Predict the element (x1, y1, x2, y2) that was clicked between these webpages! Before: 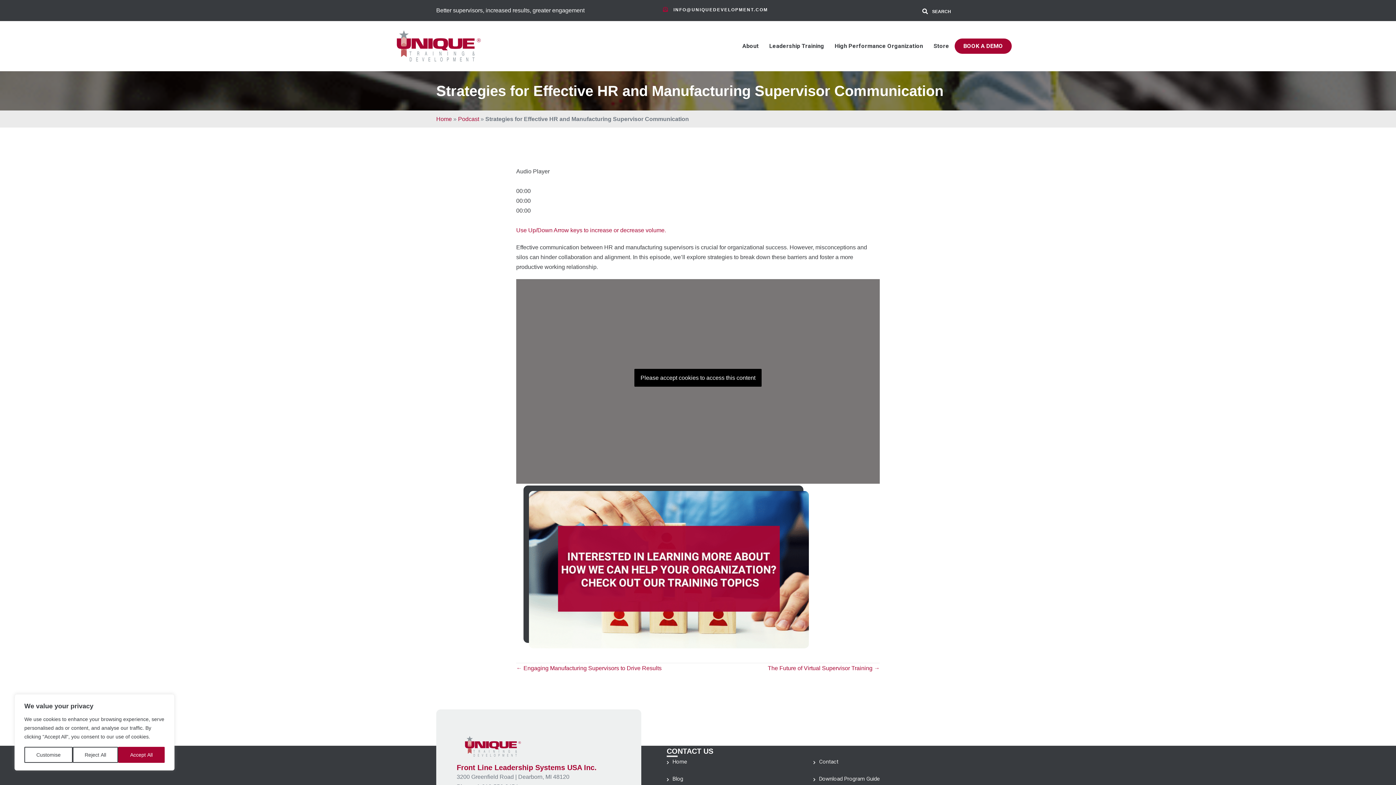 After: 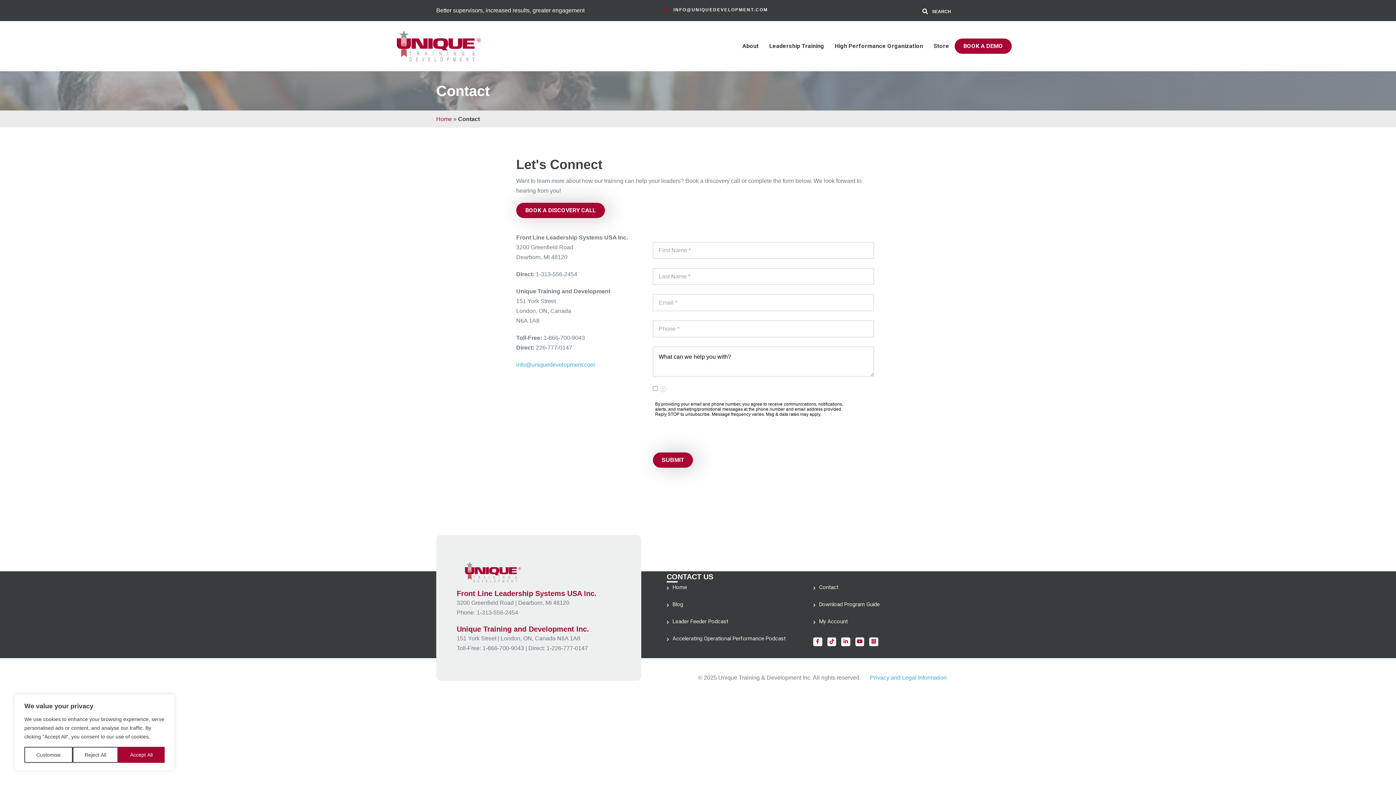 Action: label: Contact bbox: (819, 758, 838, 765)